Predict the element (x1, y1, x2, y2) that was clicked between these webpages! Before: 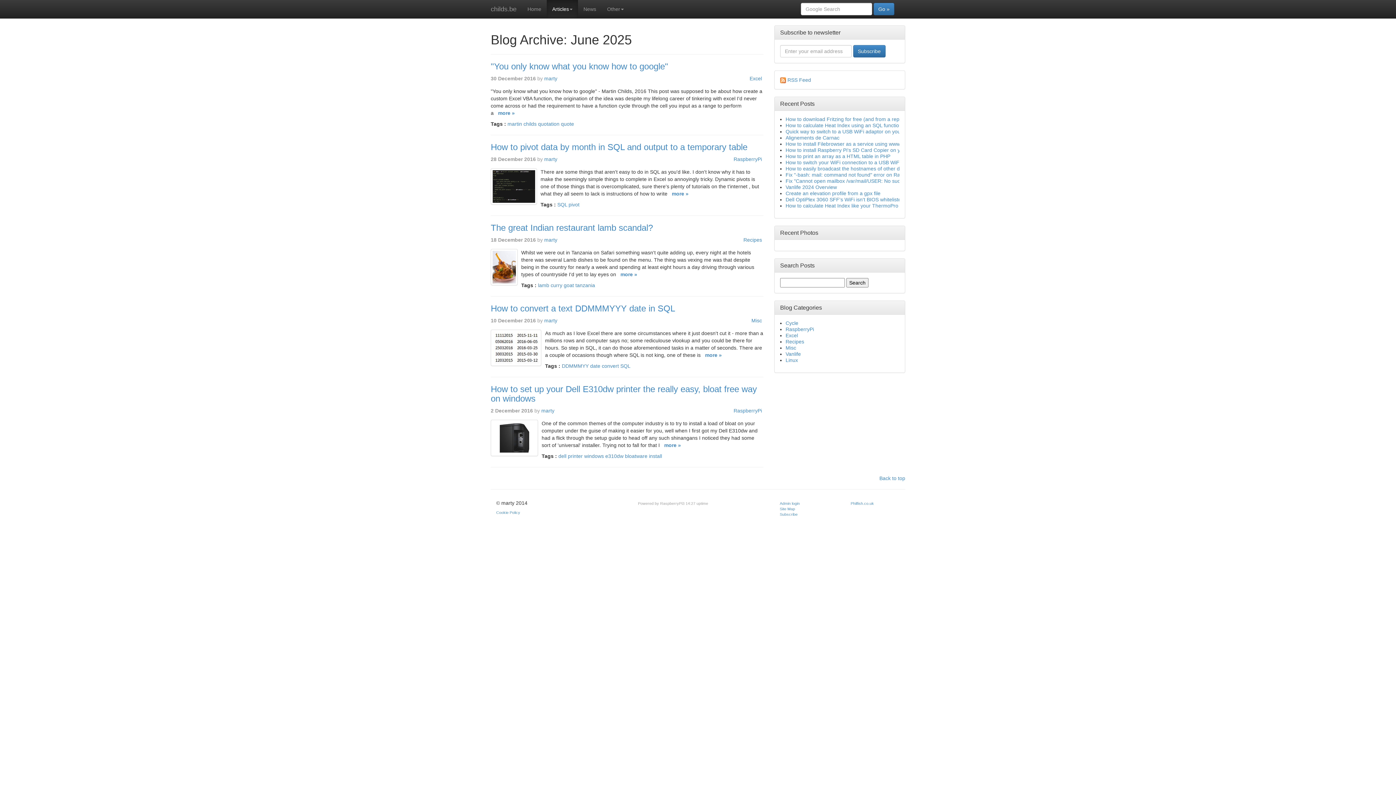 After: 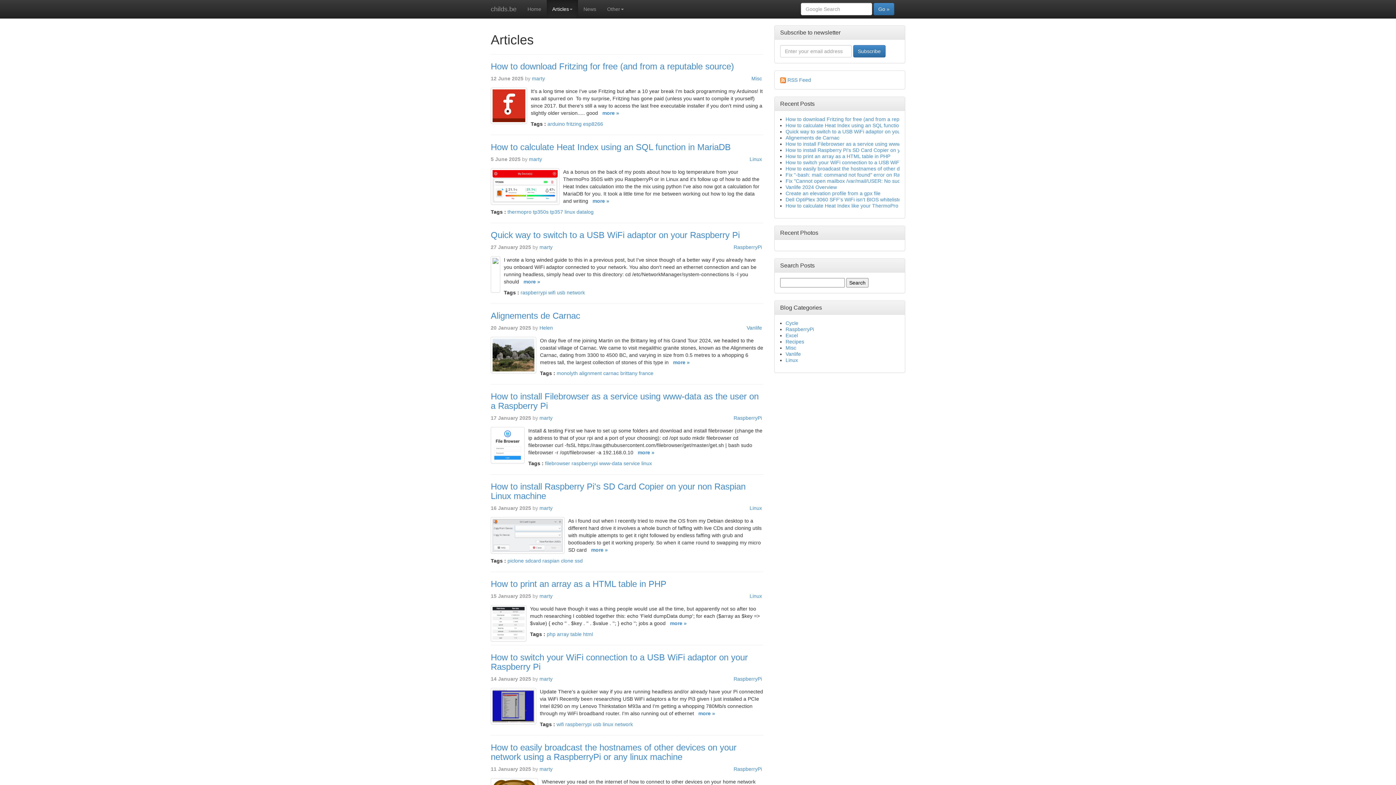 Action: label: marty bbox: (544, 75, 557, 81)